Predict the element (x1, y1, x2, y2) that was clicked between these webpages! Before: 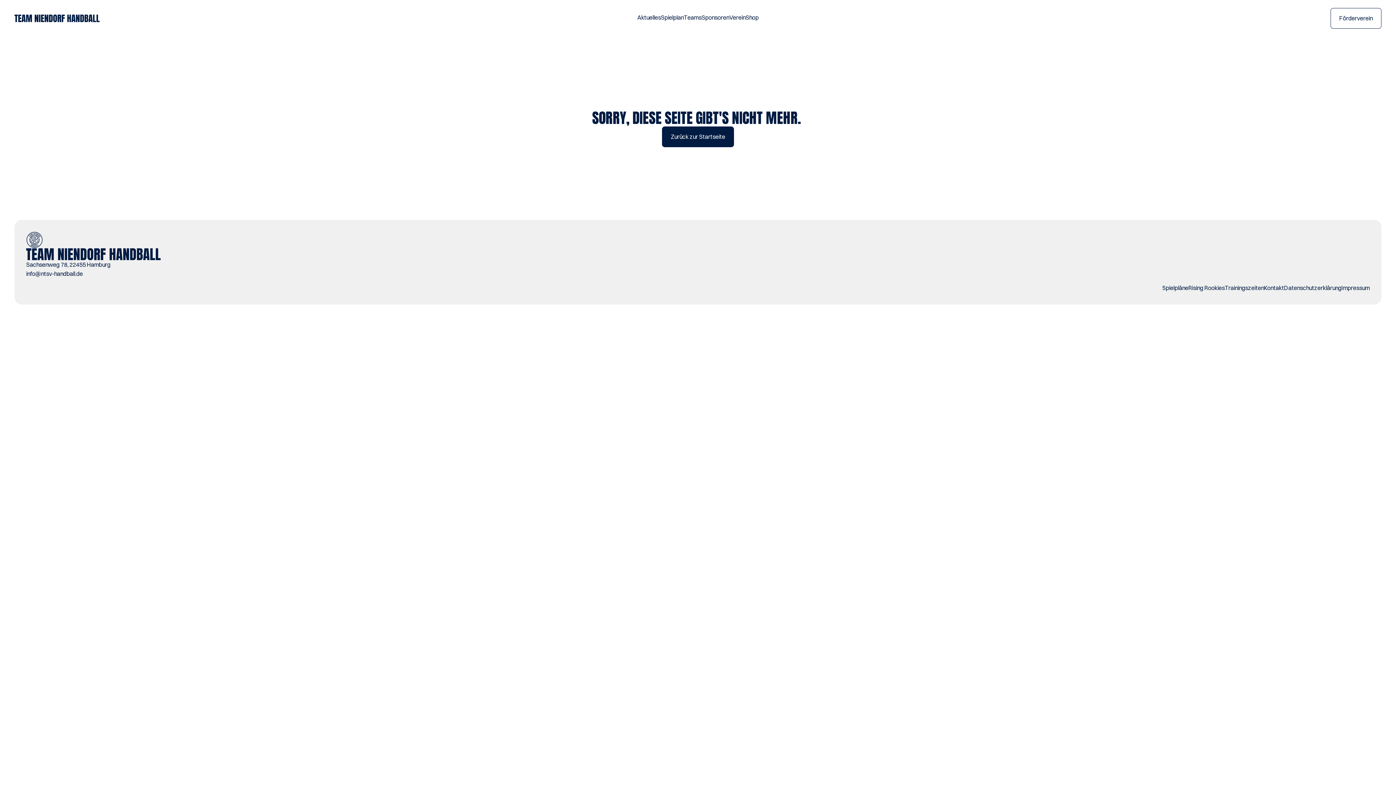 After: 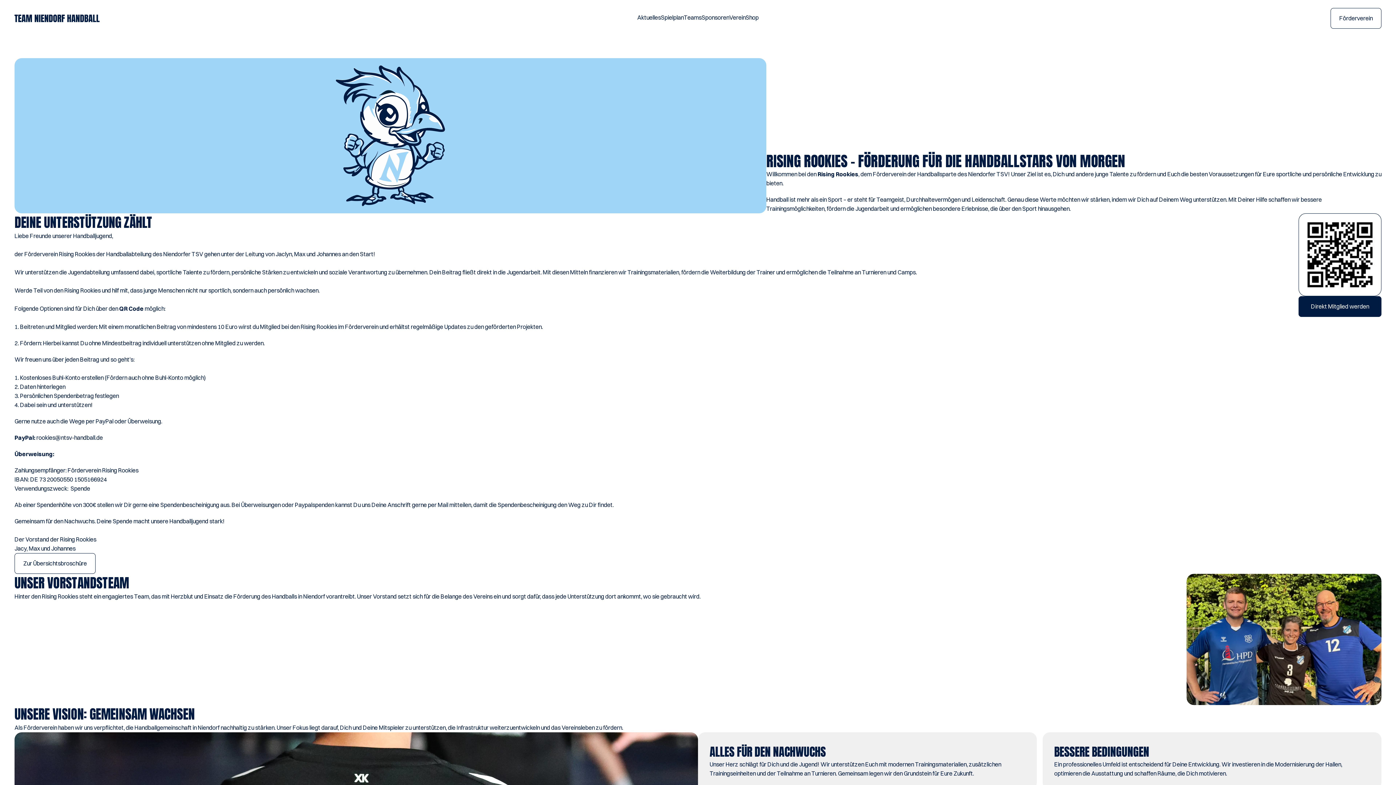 Action: bbox: (1188, 283, 1225, 293) label: Rising Rookies